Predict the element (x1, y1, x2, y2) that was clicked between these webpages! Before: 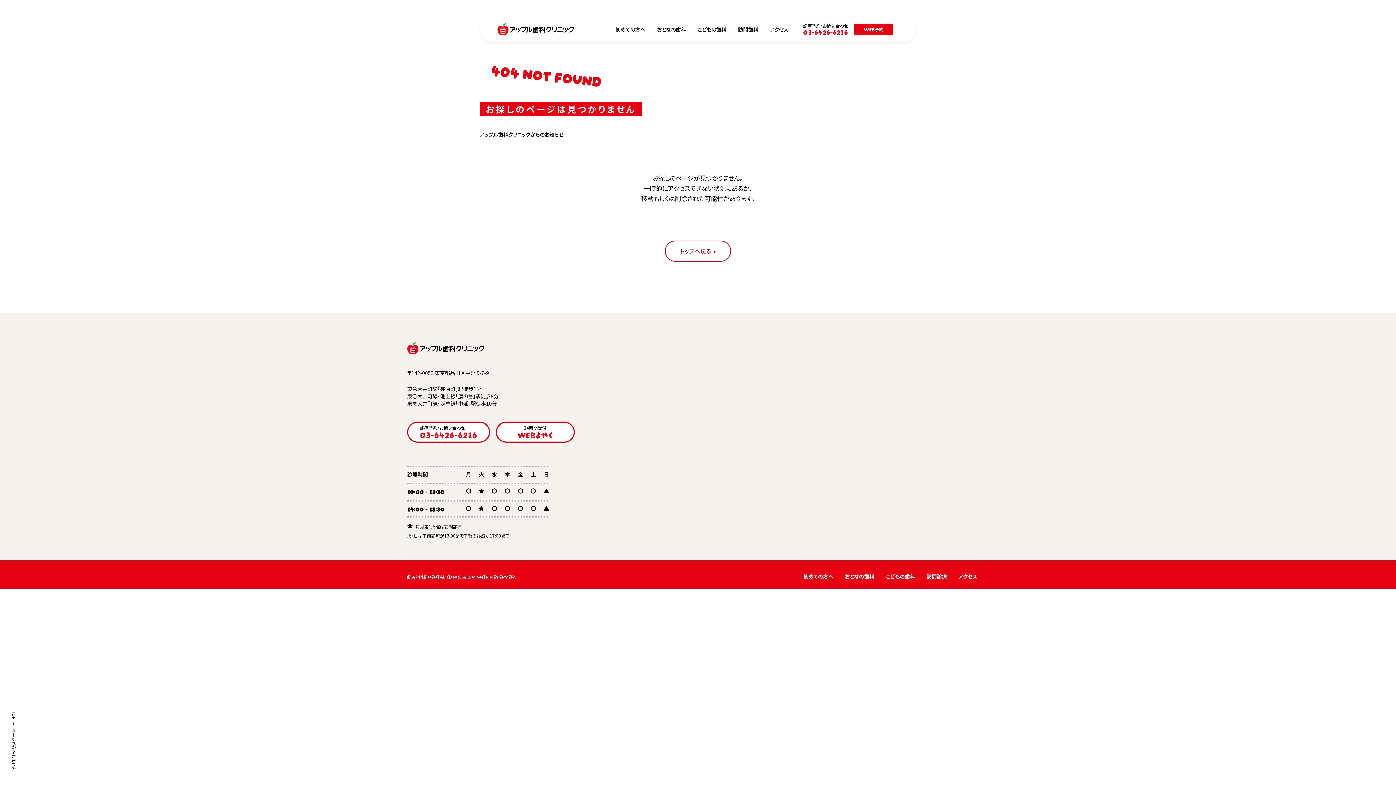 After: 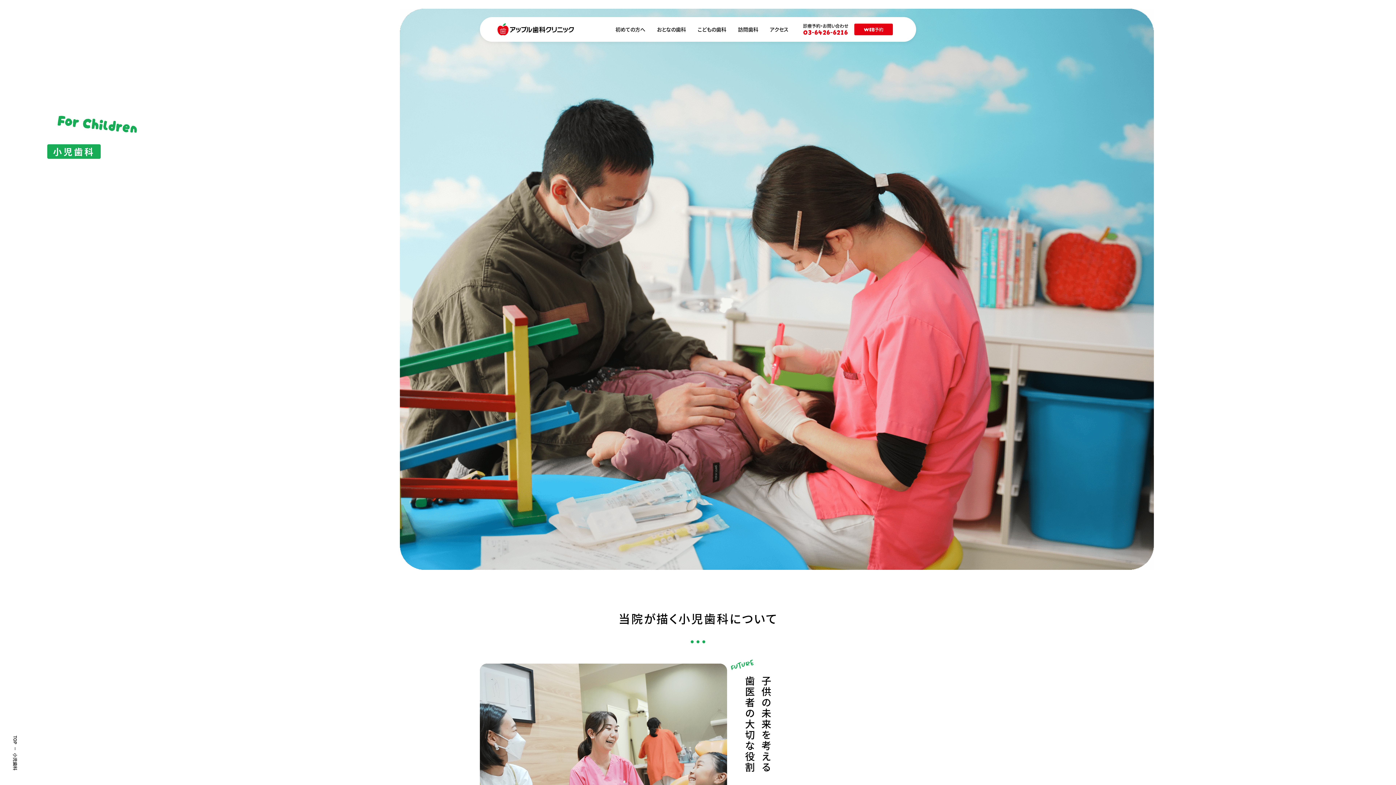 Action: label: こどもの歯科 bbox: (697, 25, 726, 33)